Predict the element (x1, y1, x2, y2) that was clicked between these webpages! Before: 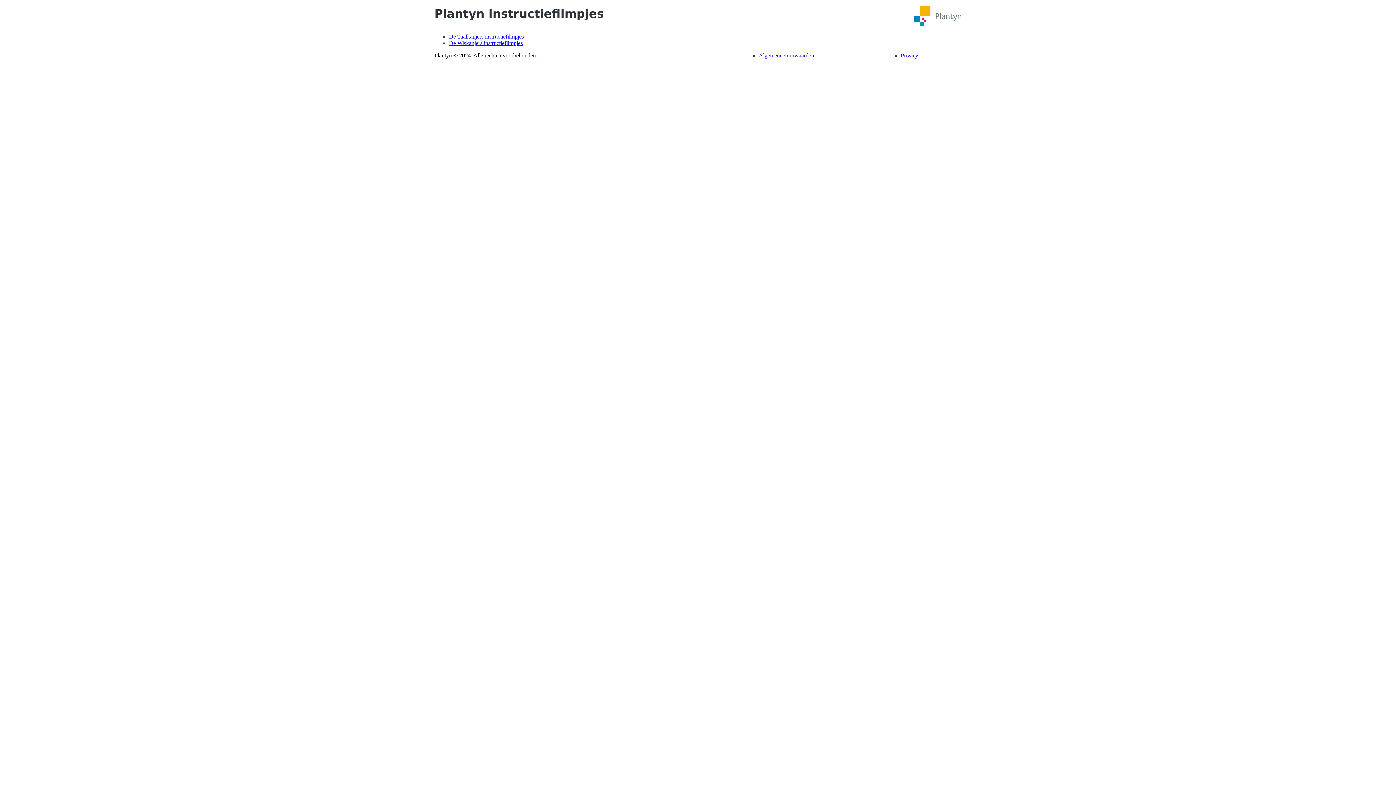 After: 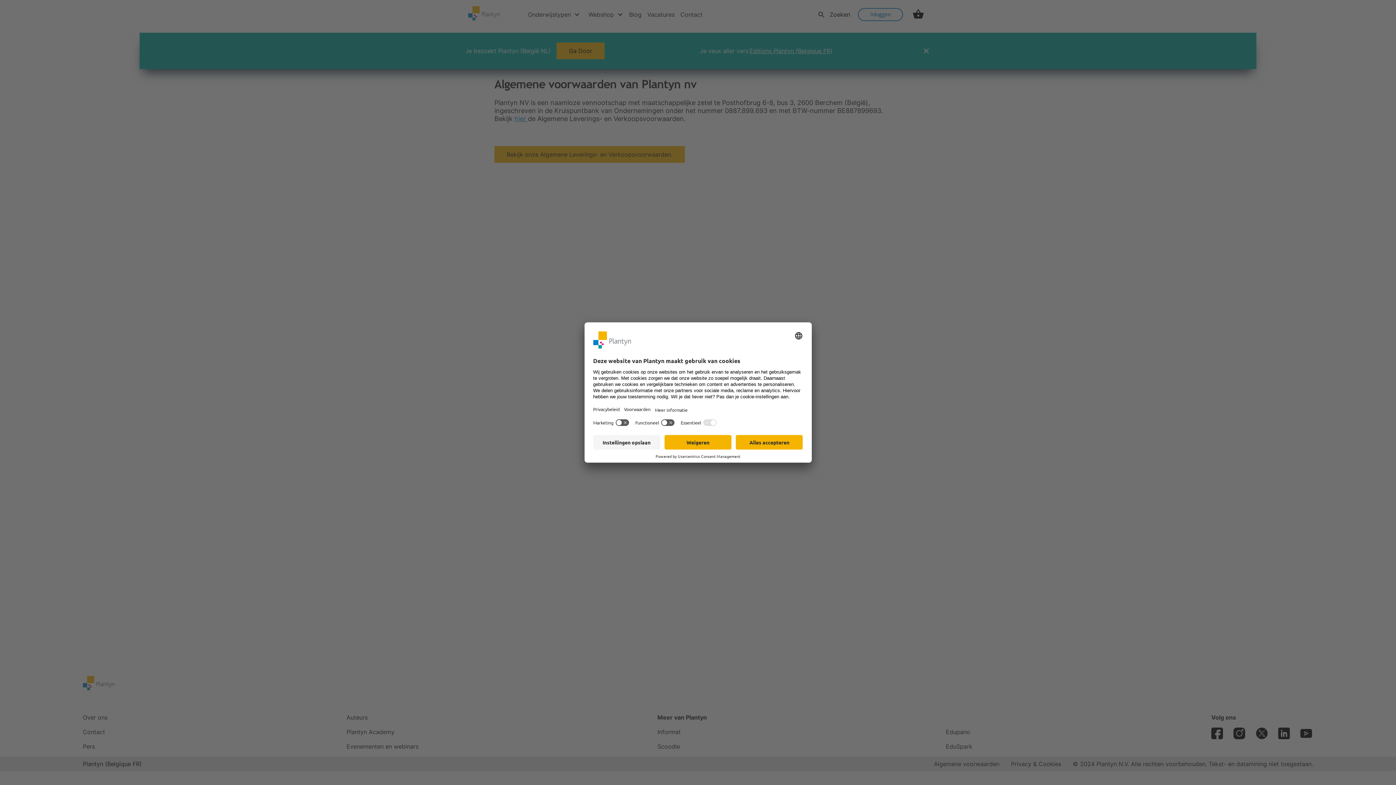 Action: bbox: (759, 52, 814, 58) label: Algemene voorwaarden